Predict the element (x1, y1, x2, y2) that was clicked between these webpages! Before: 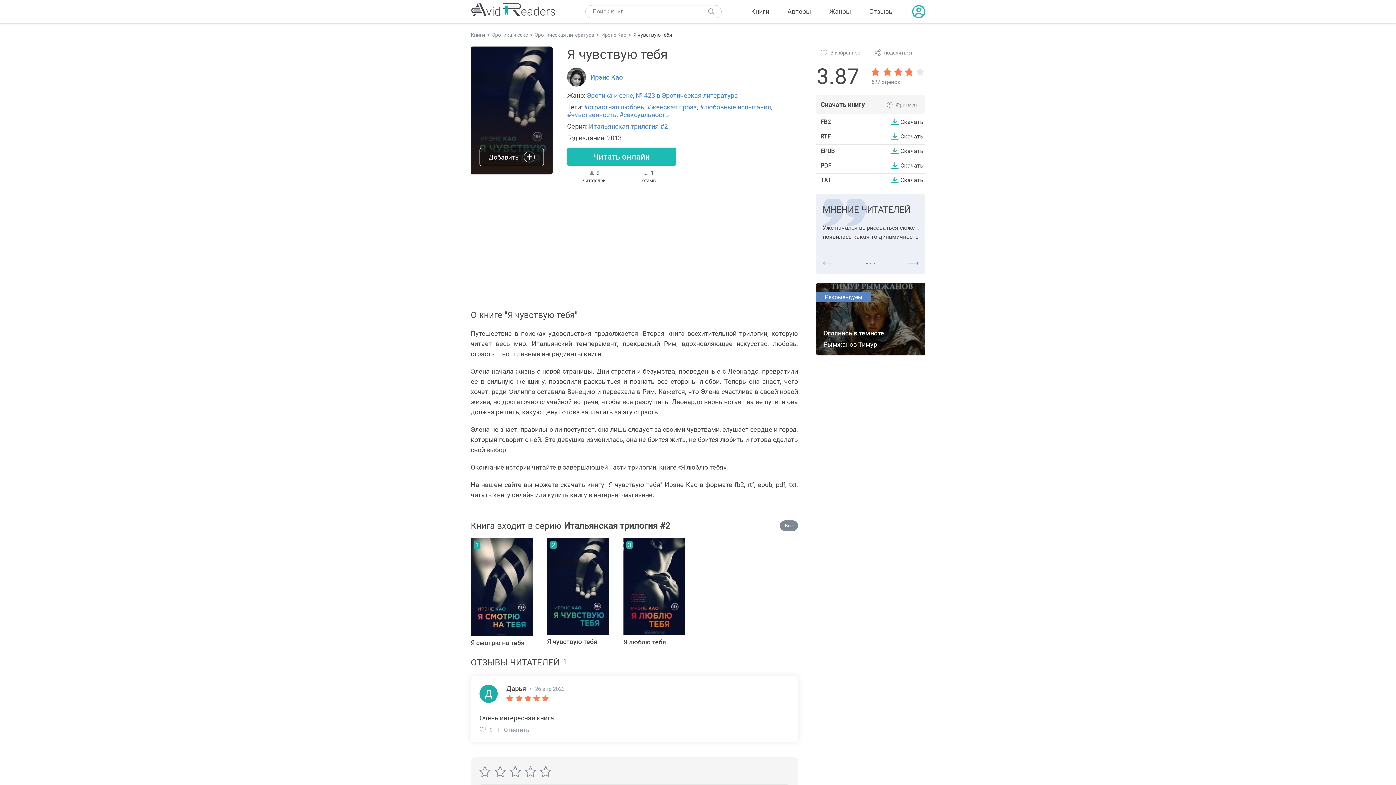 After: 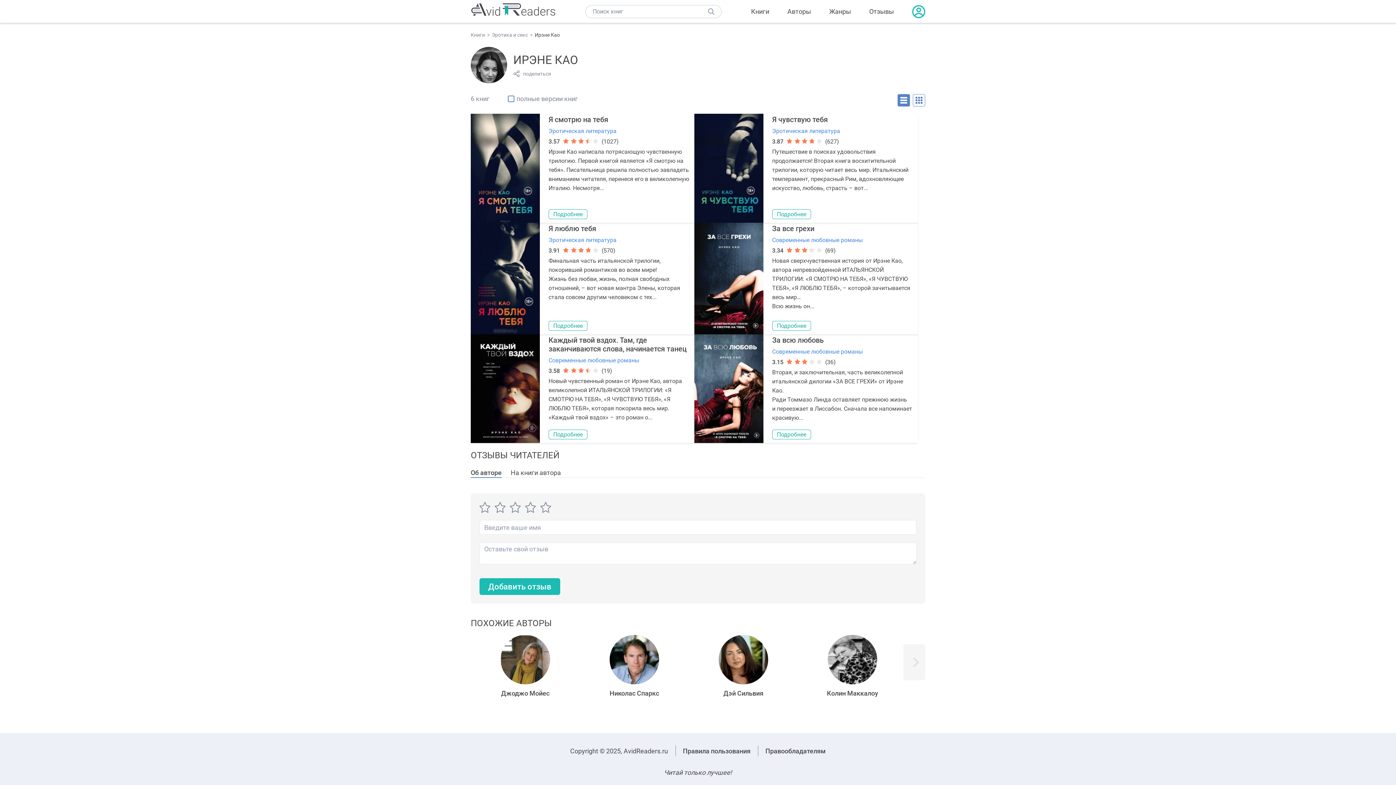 Action: label: Ирэне Као bbox: (590, 73, 622, 80)